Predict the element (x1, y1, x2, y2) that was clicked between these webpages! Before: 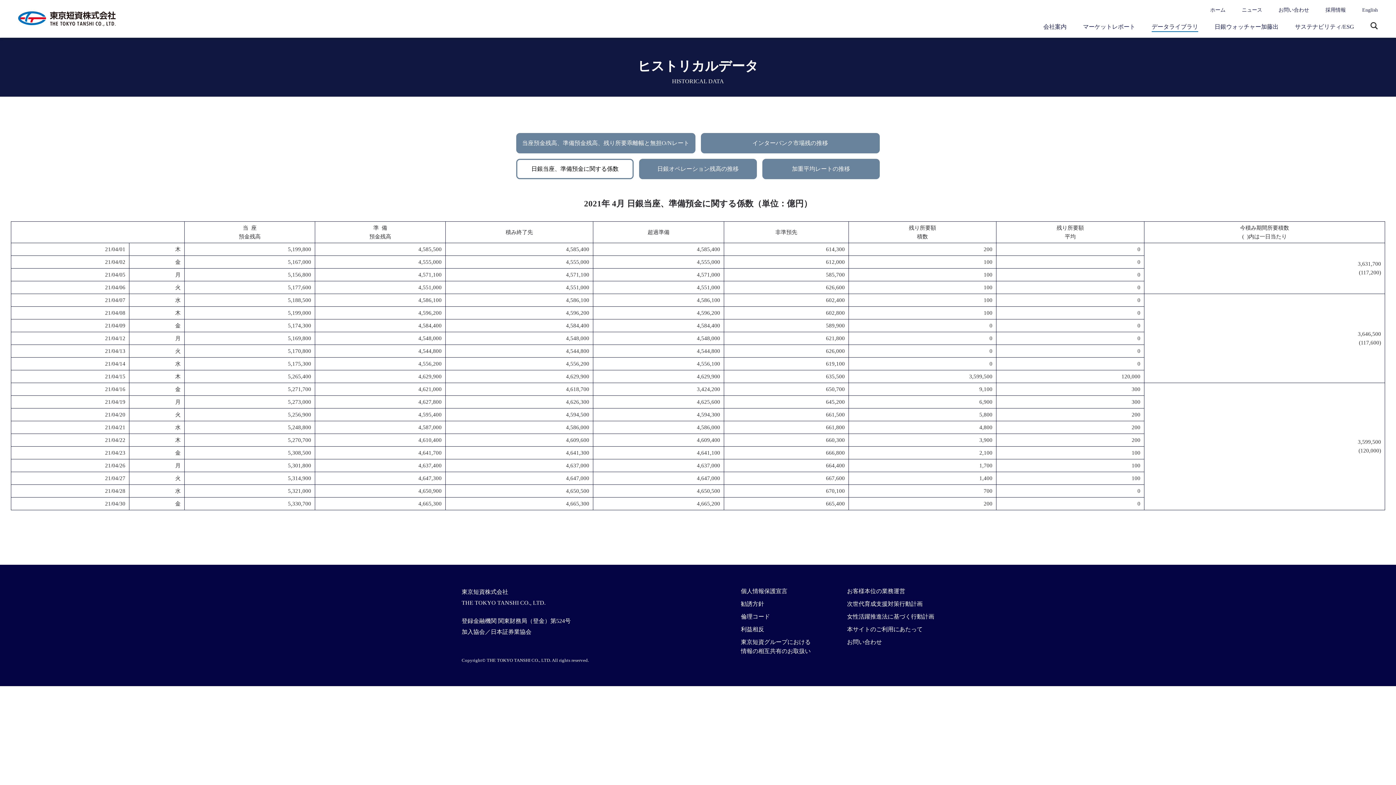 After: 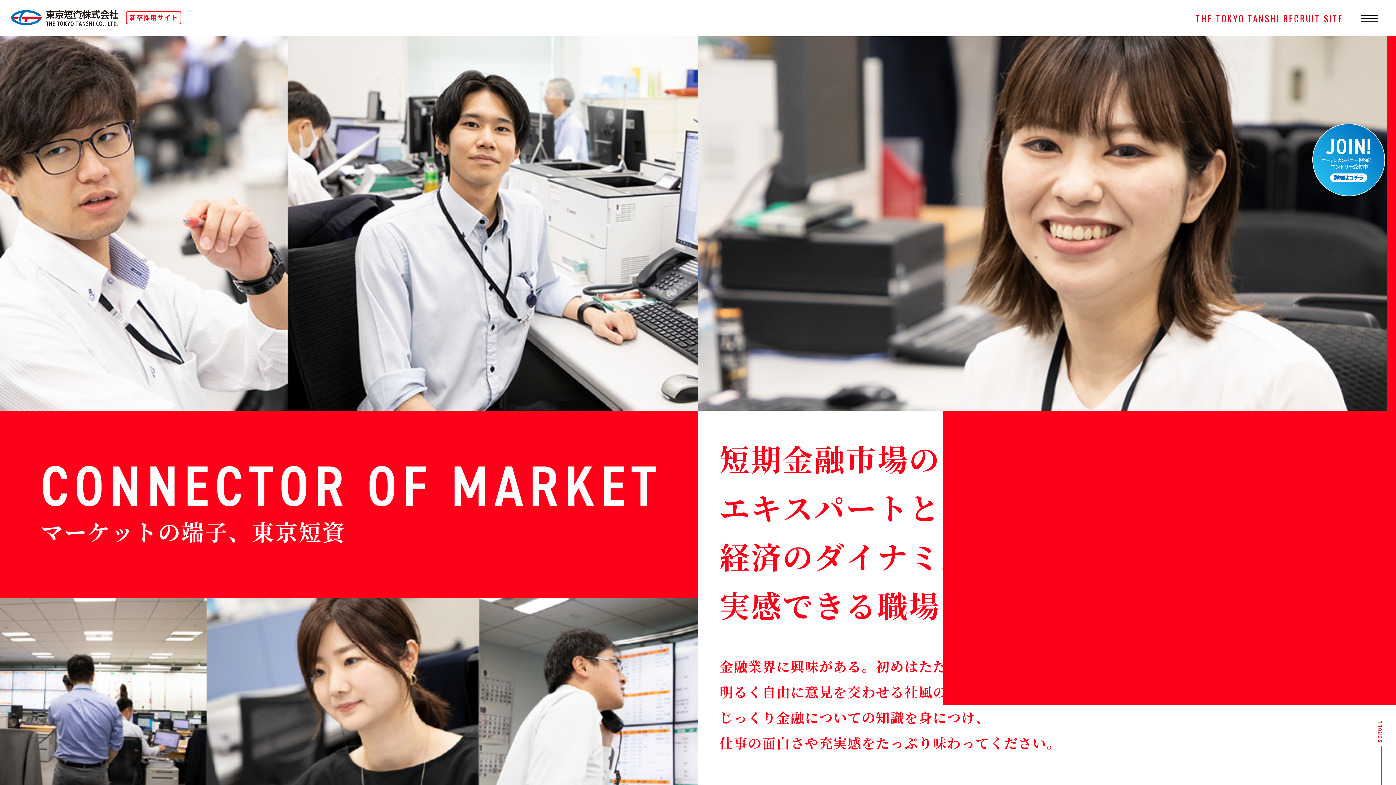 Action: bbox: (1325, 6, 1346, 14) label: 採用情報